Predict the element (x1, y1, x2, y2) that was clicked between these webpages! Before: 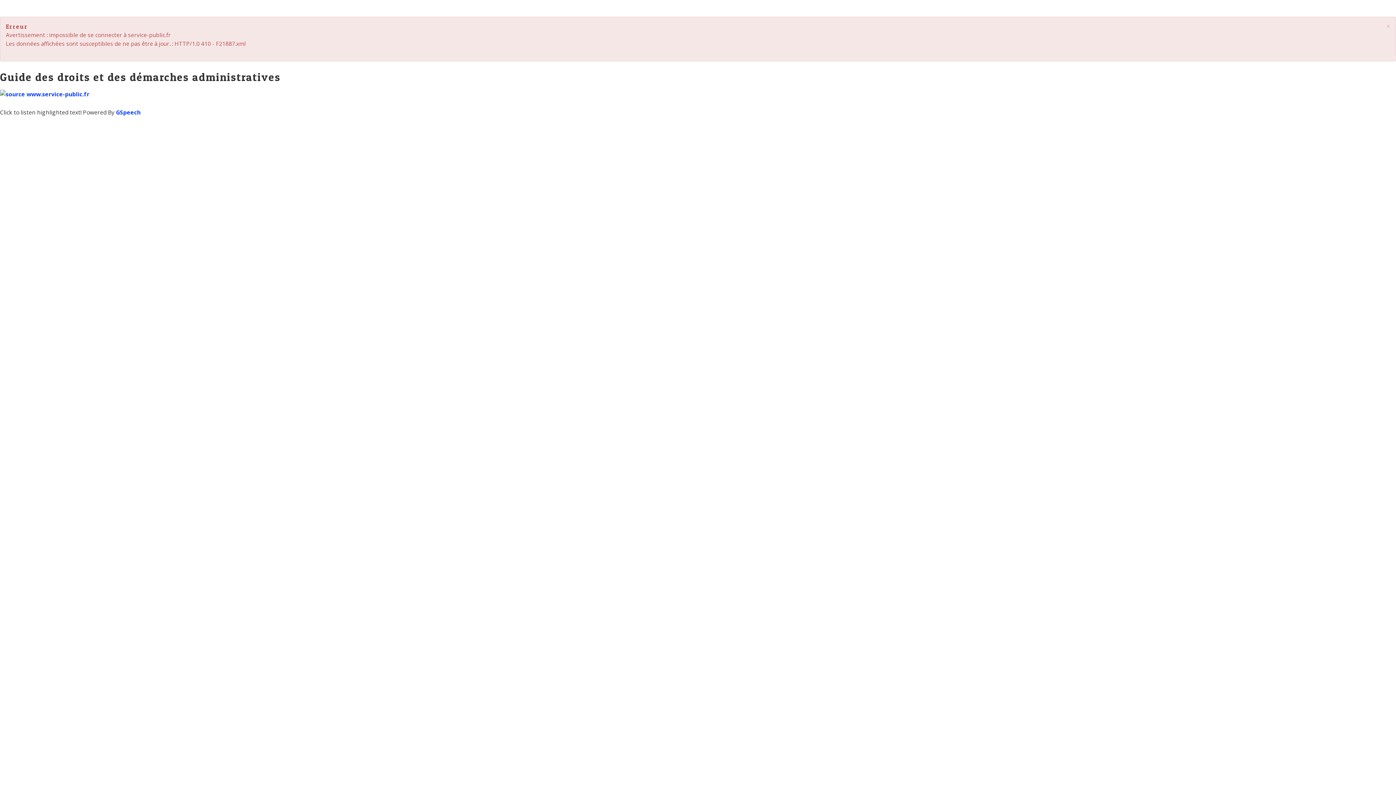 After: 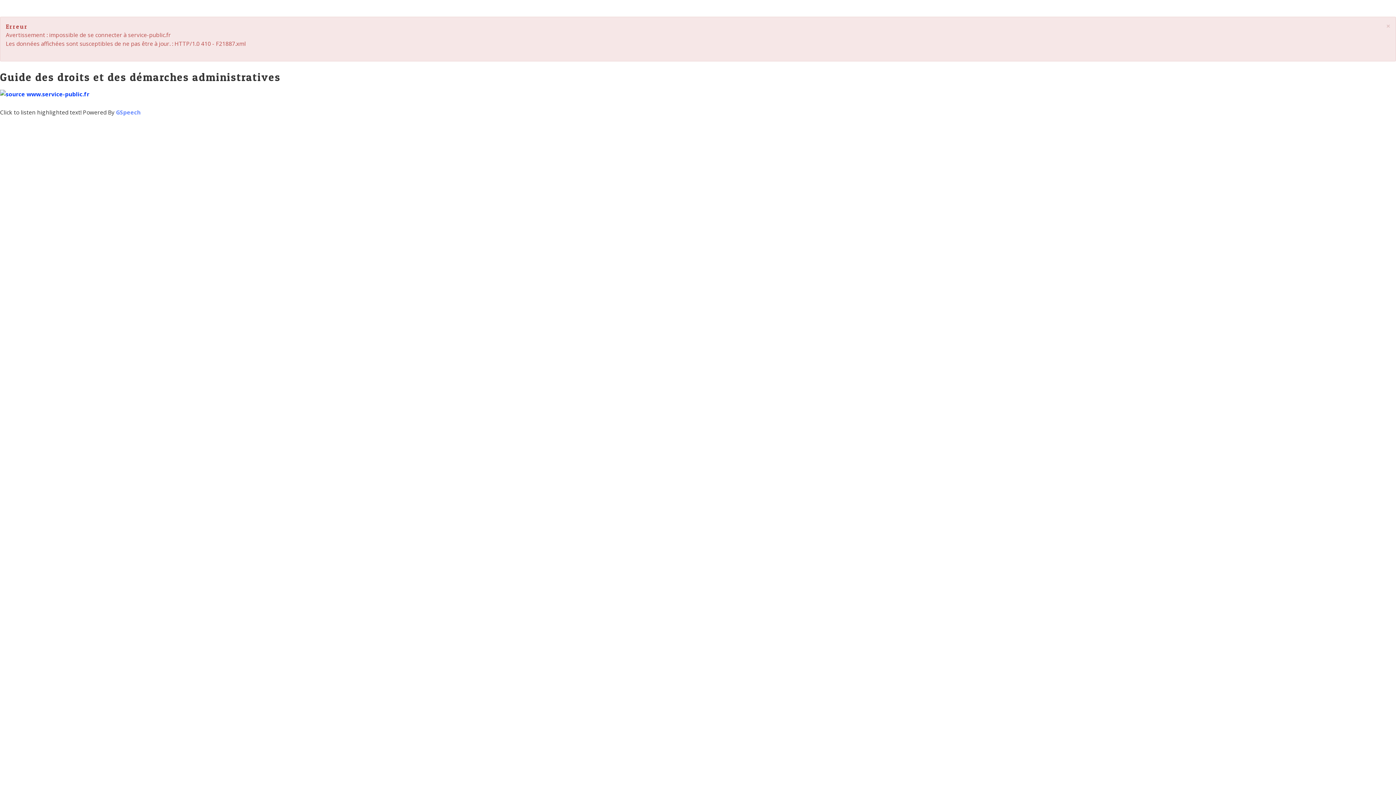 Action: bbox: (116, 108, 140, 116) label: GSpeech